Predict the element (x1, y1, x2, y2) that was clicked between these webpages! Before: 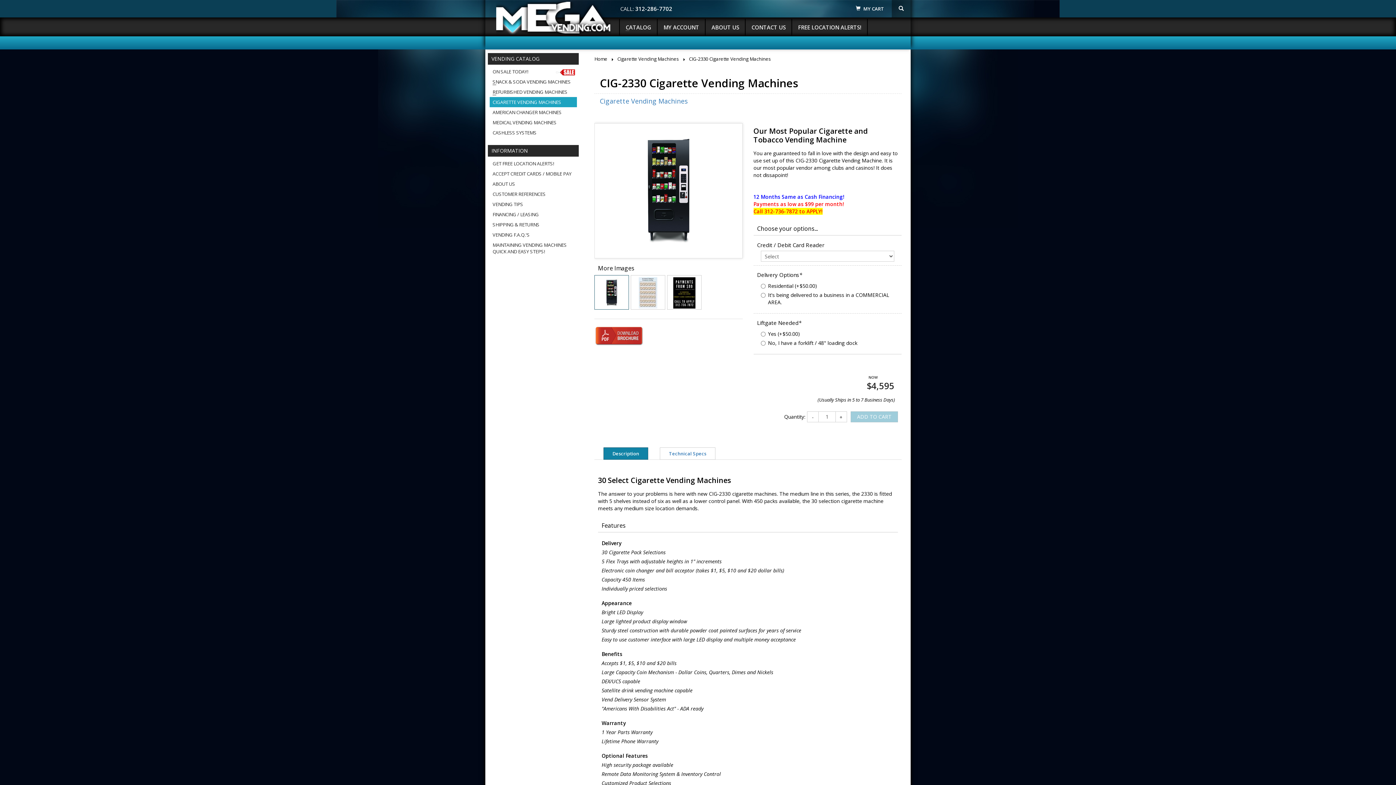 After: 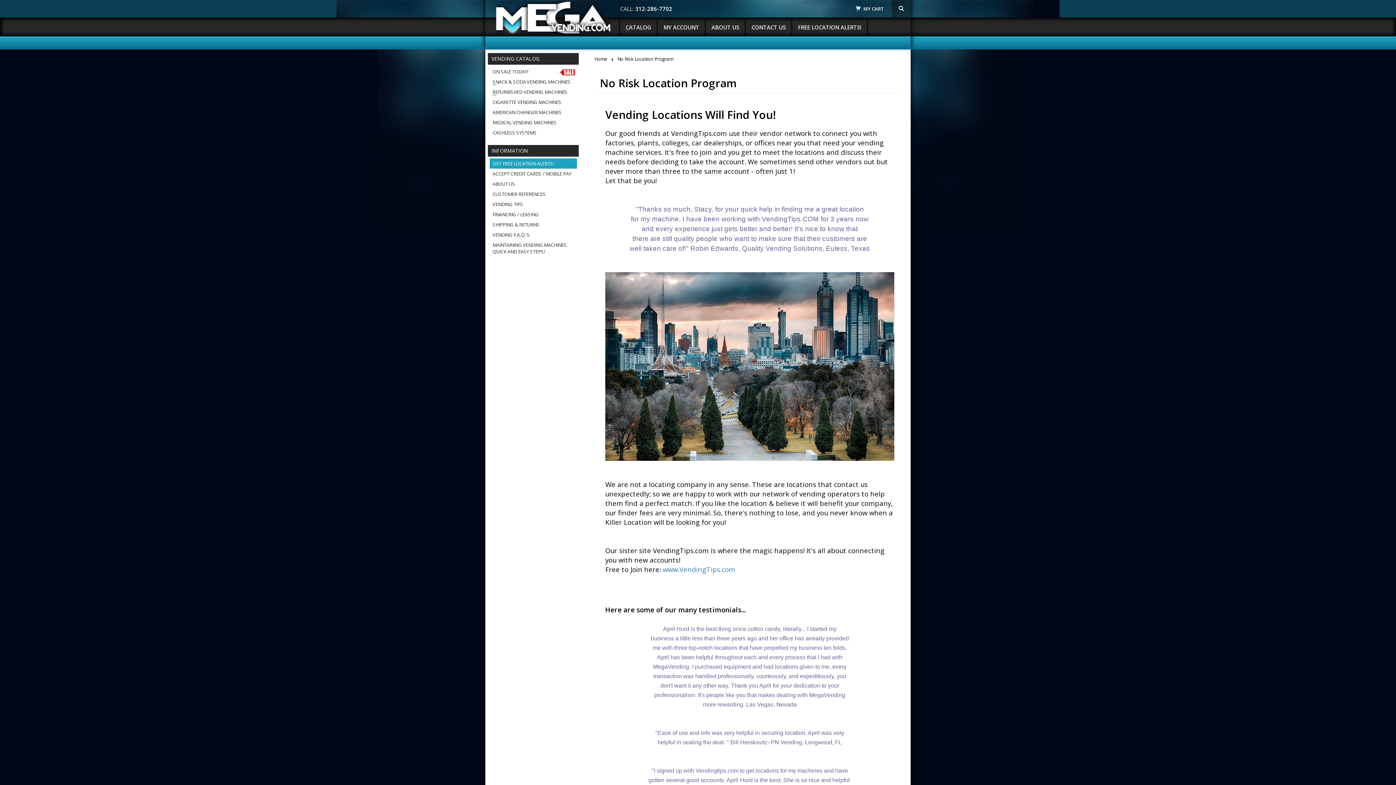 Action: bbox: (792, 18, 867, 35) label: FREE LOCATION ALERTS!